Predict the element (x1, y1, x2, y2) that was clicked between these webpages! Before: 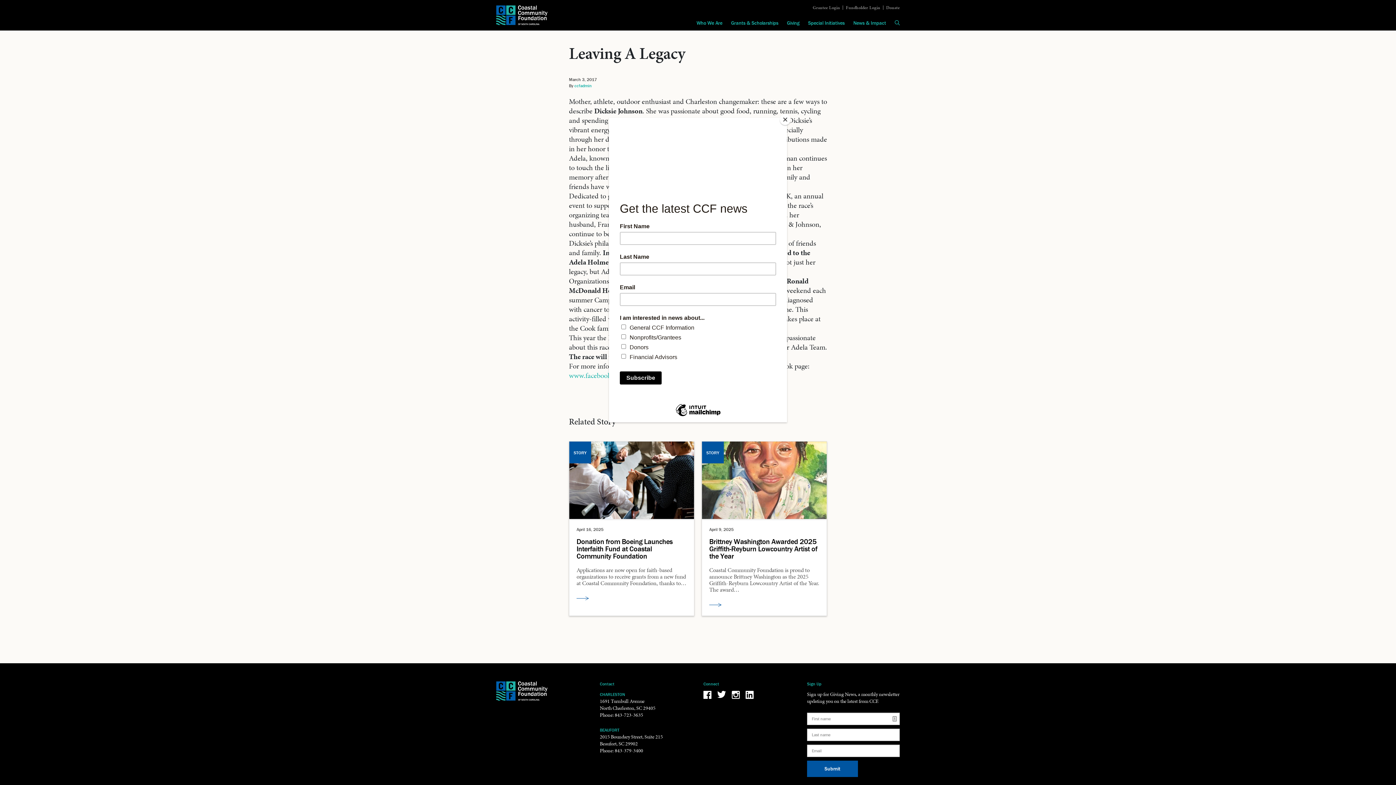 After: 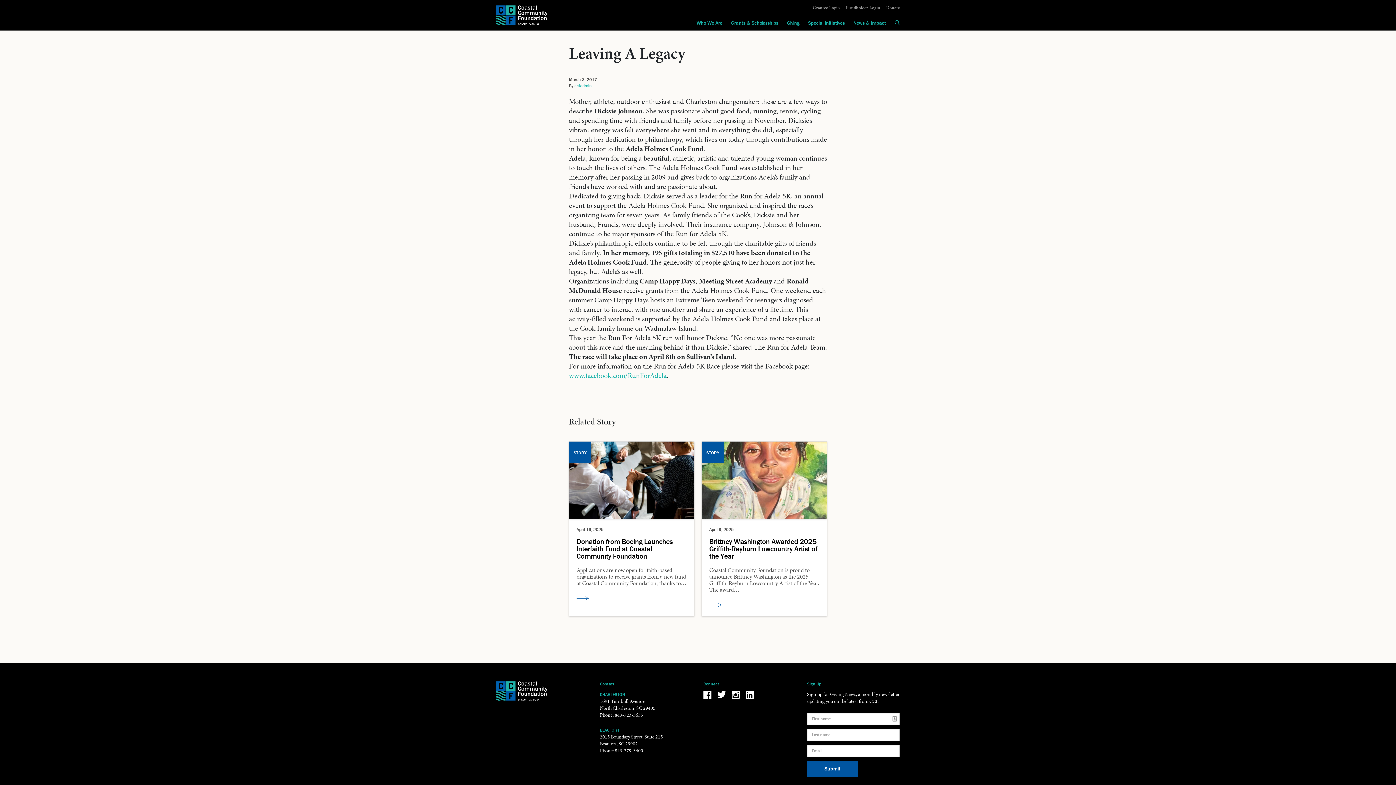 Action: bbox: (780, 114, 790, 125) label: Close